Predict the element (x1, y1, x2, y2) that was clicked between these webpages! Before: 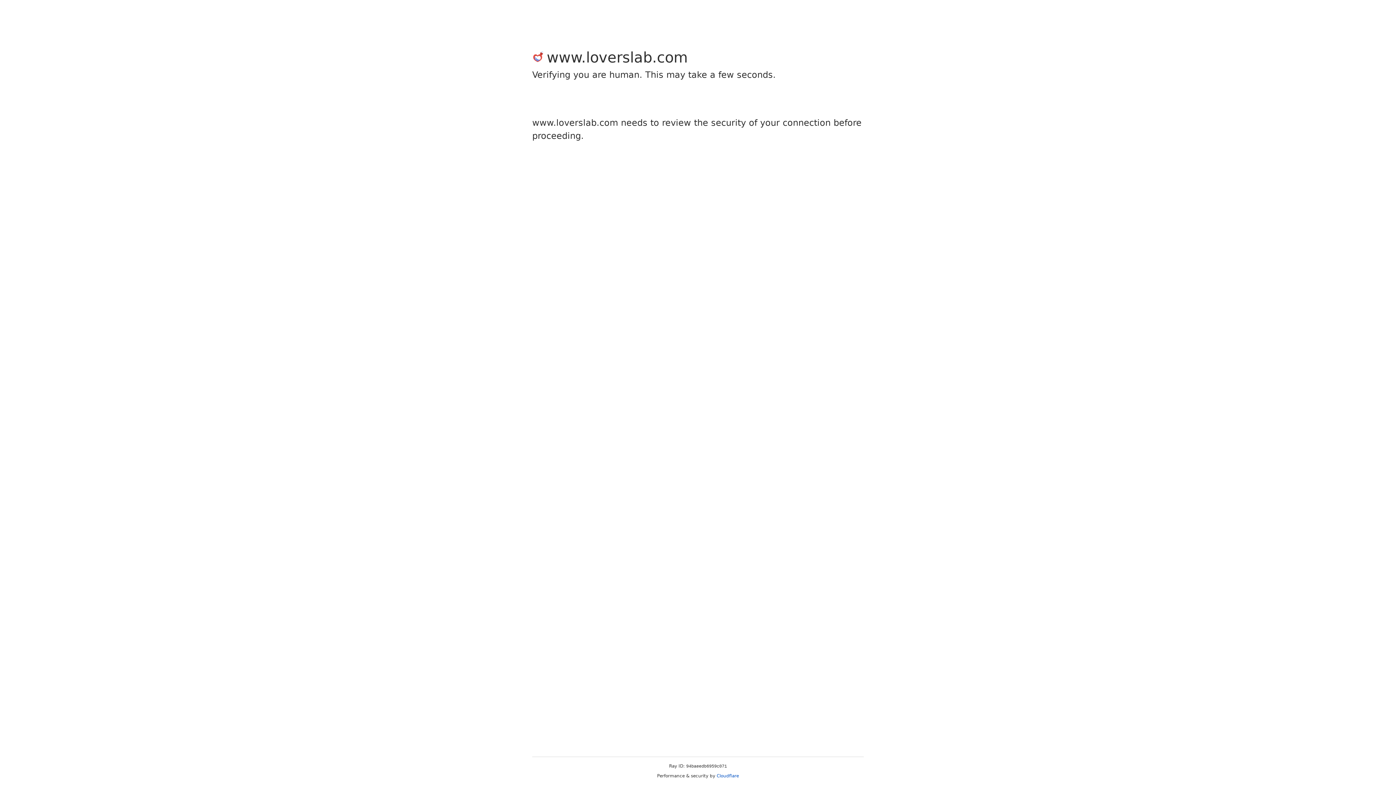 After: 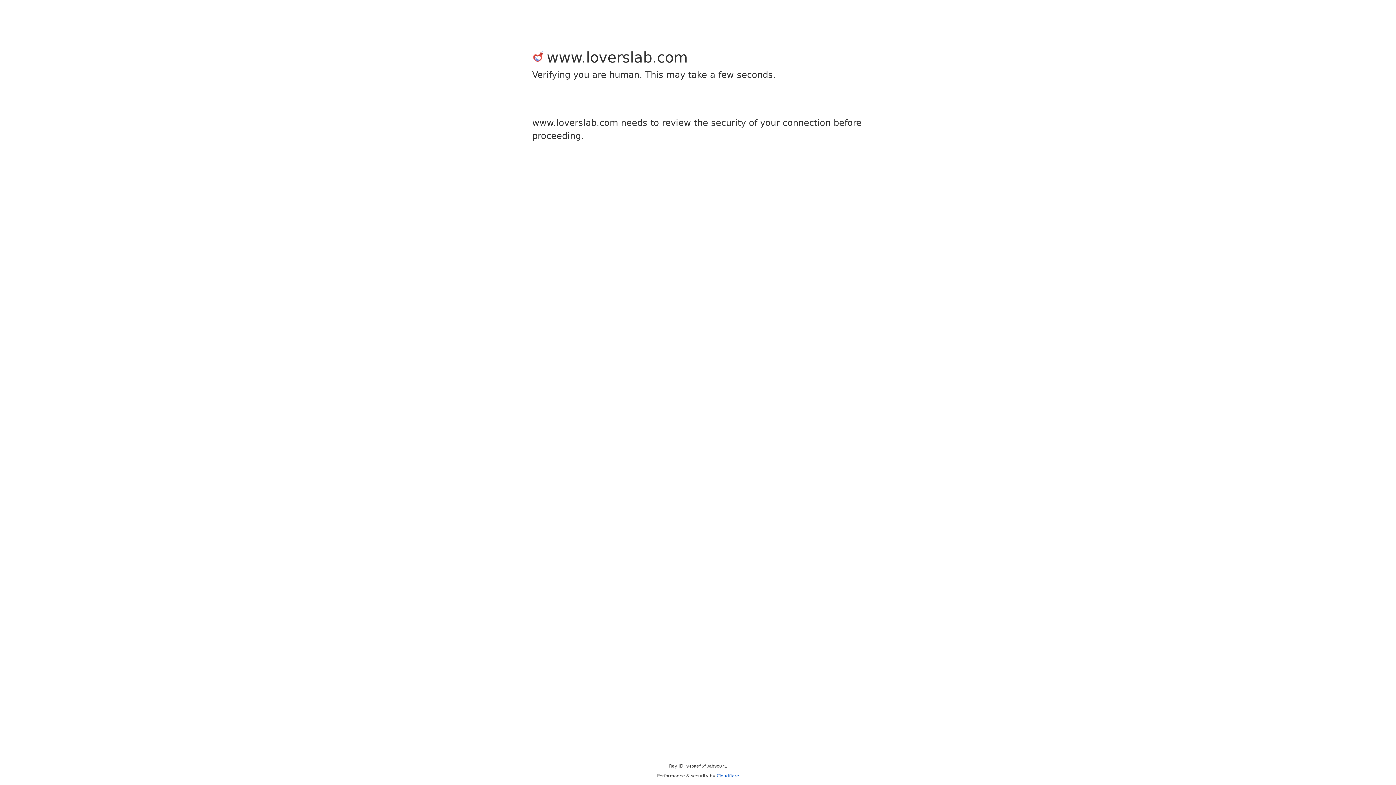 Action: bbox: (716, 773, 739, 778) label: Cloudflare